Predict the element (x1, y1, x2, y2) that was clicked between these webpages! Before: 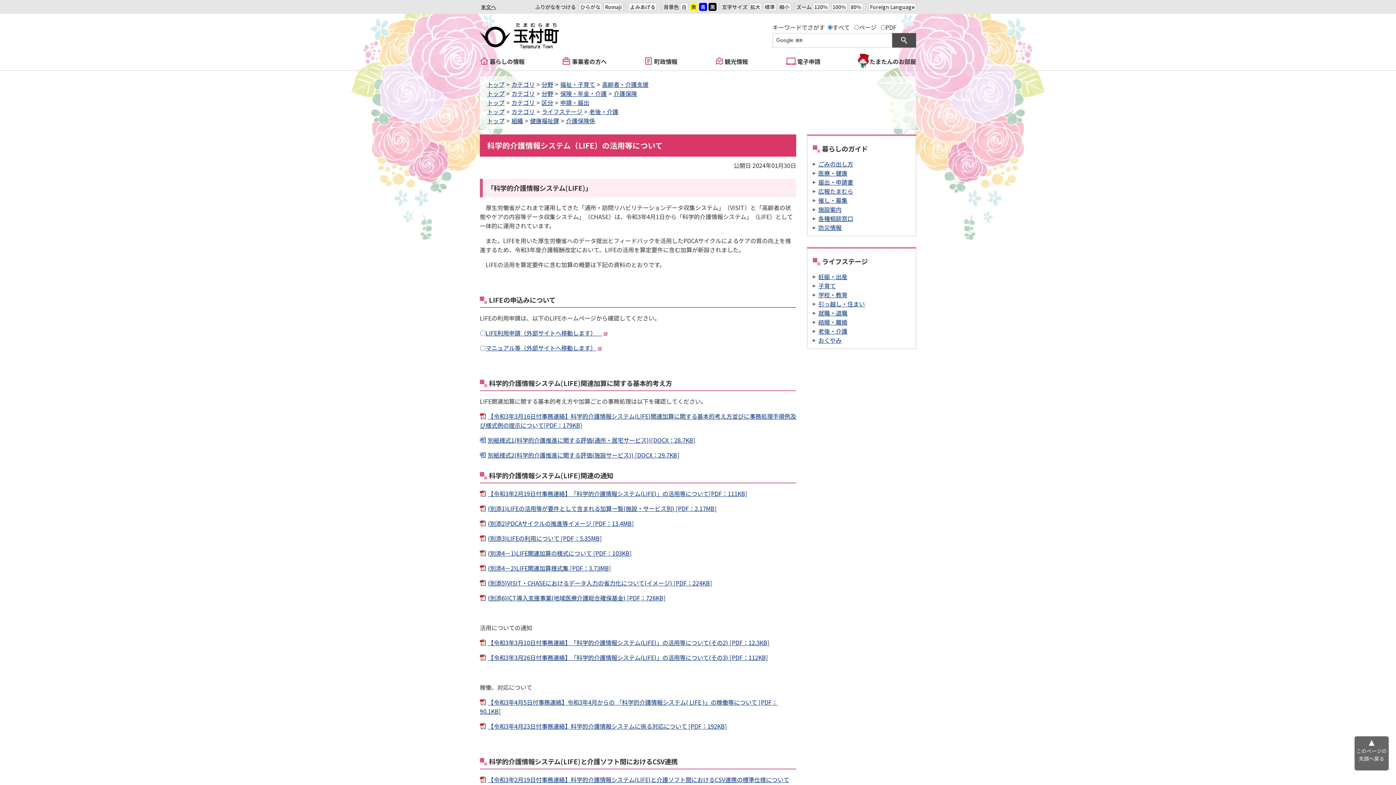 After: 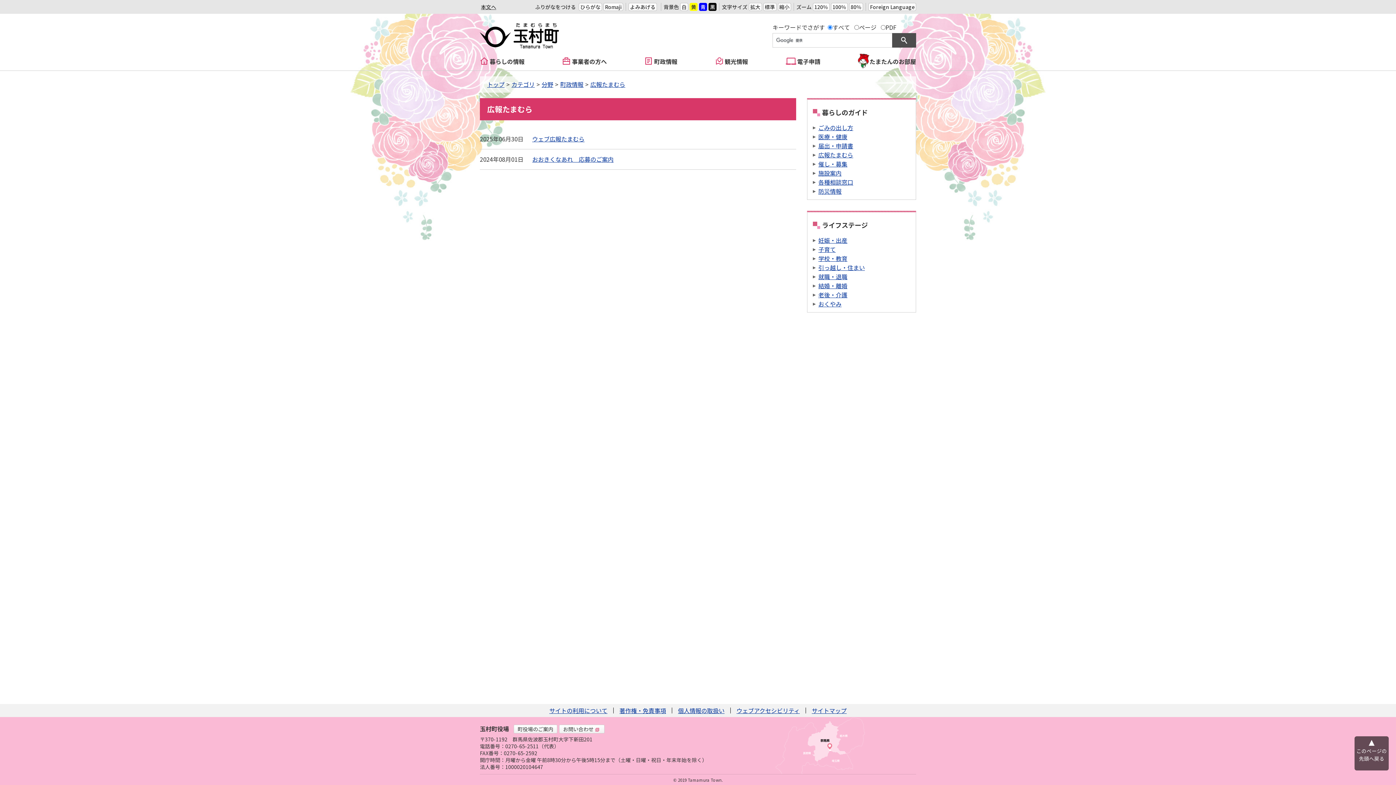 Action: bbox: (818, 186, 853, 195) label: 広報たまむら